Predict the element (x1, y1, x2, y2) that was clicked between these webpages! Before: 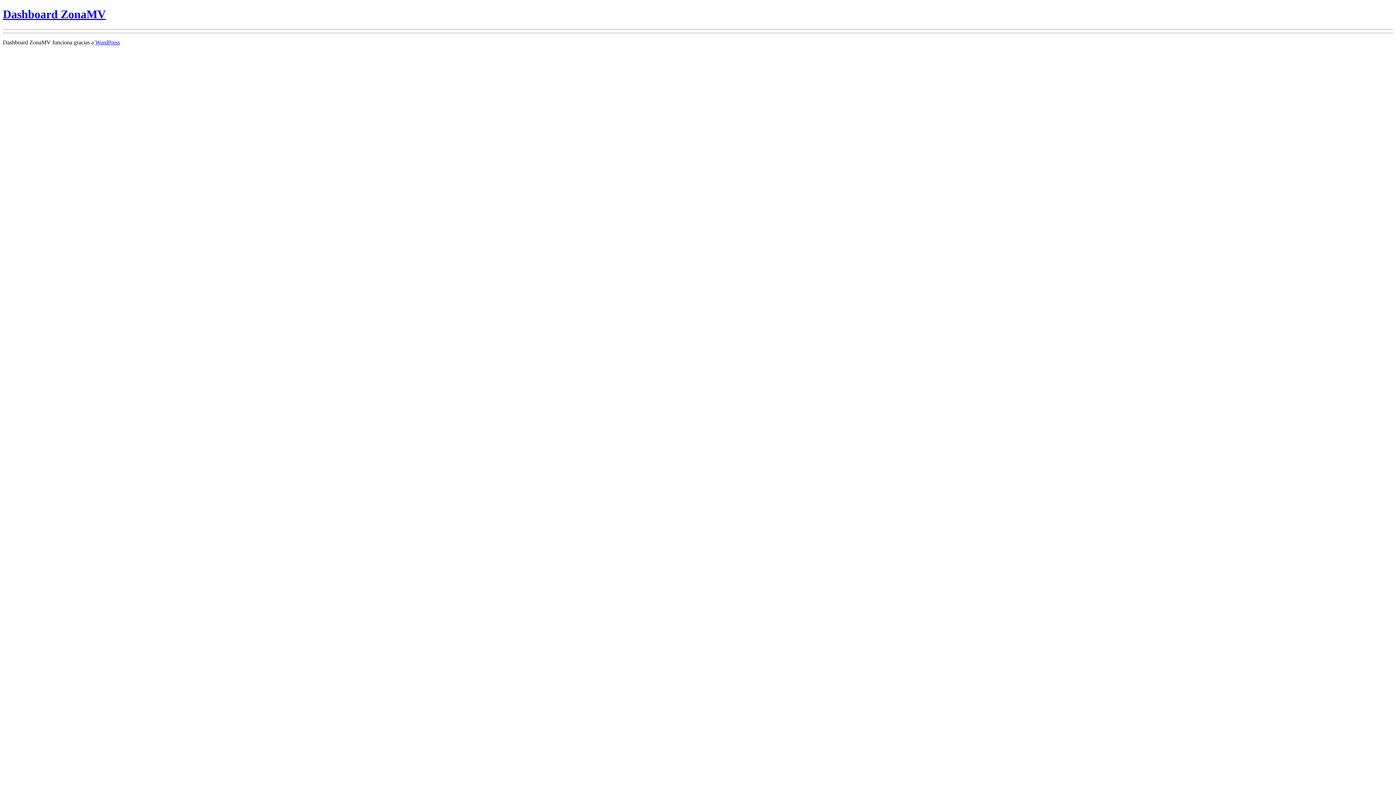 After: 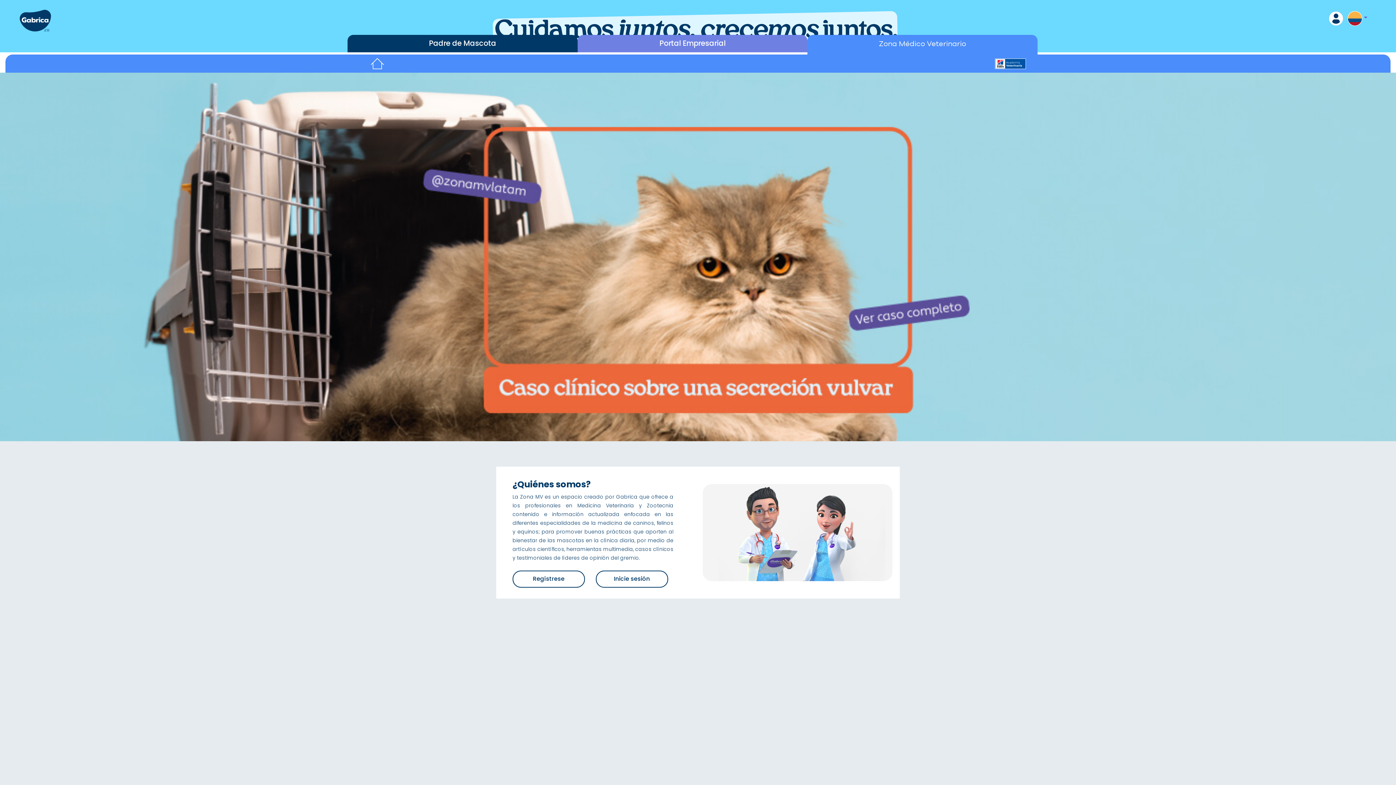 Action: bbox: (2, 7, 105, 20) label: Dashboard ZonaMV